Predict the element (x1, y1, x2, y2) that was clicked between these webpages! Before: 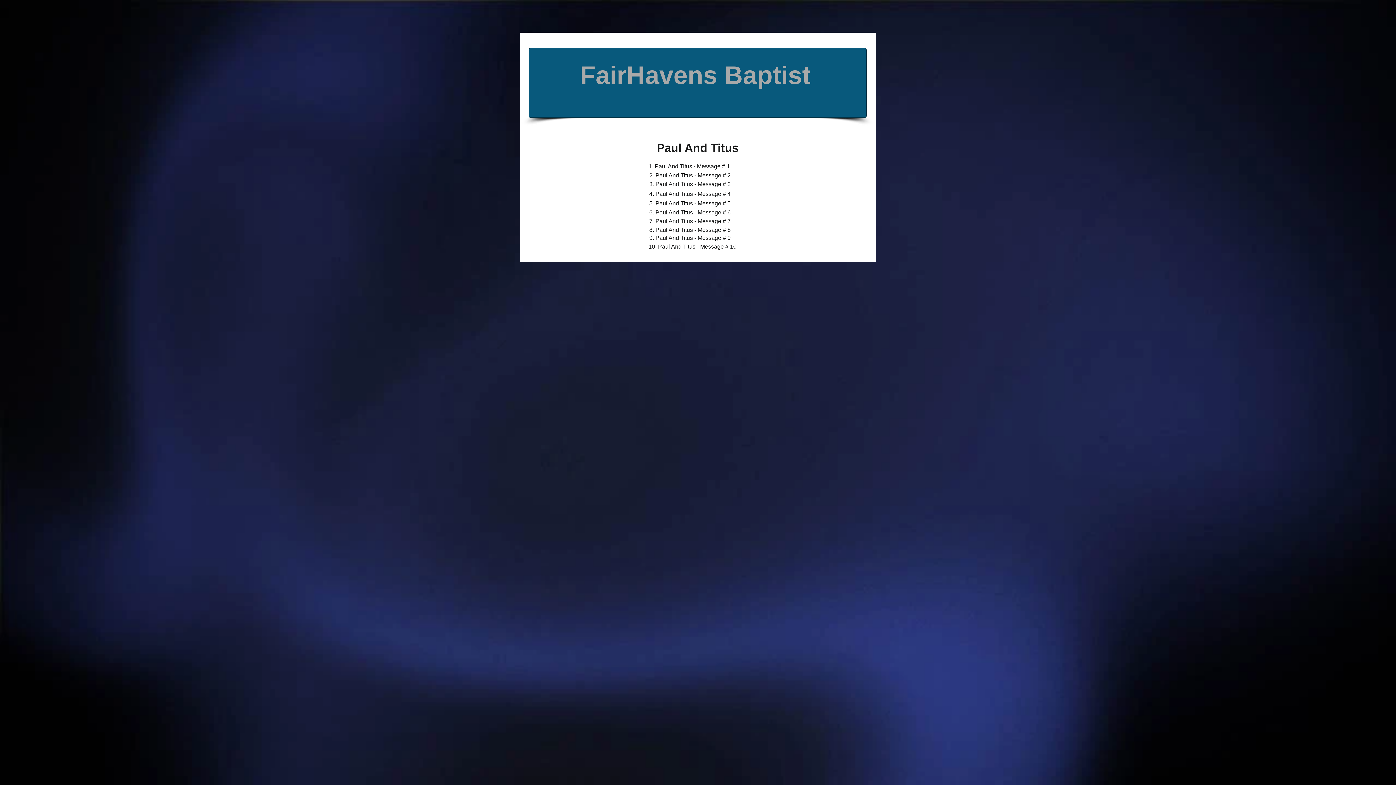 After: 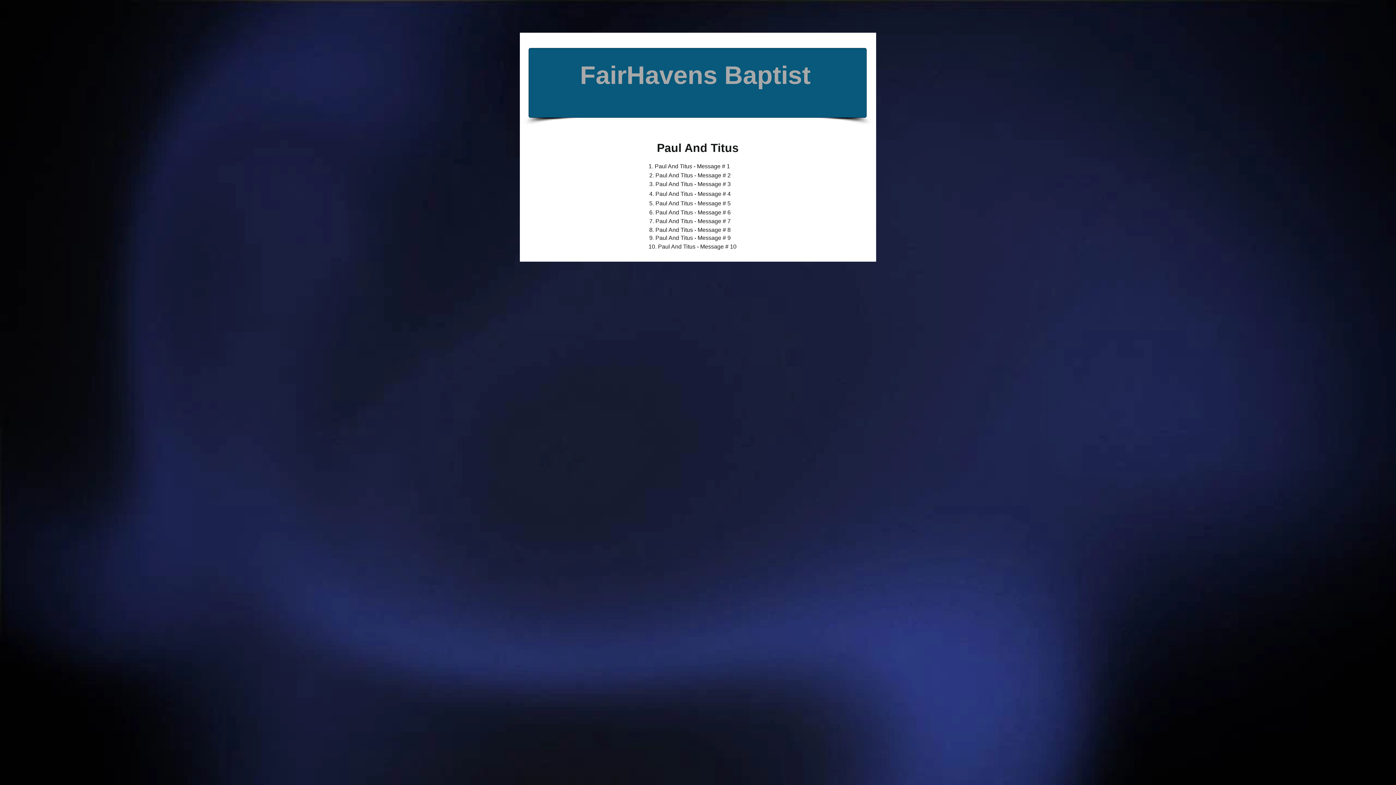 Action: label: 10. Paul And Titus - Message # 10 bbox: (648, 243, 736, 249)